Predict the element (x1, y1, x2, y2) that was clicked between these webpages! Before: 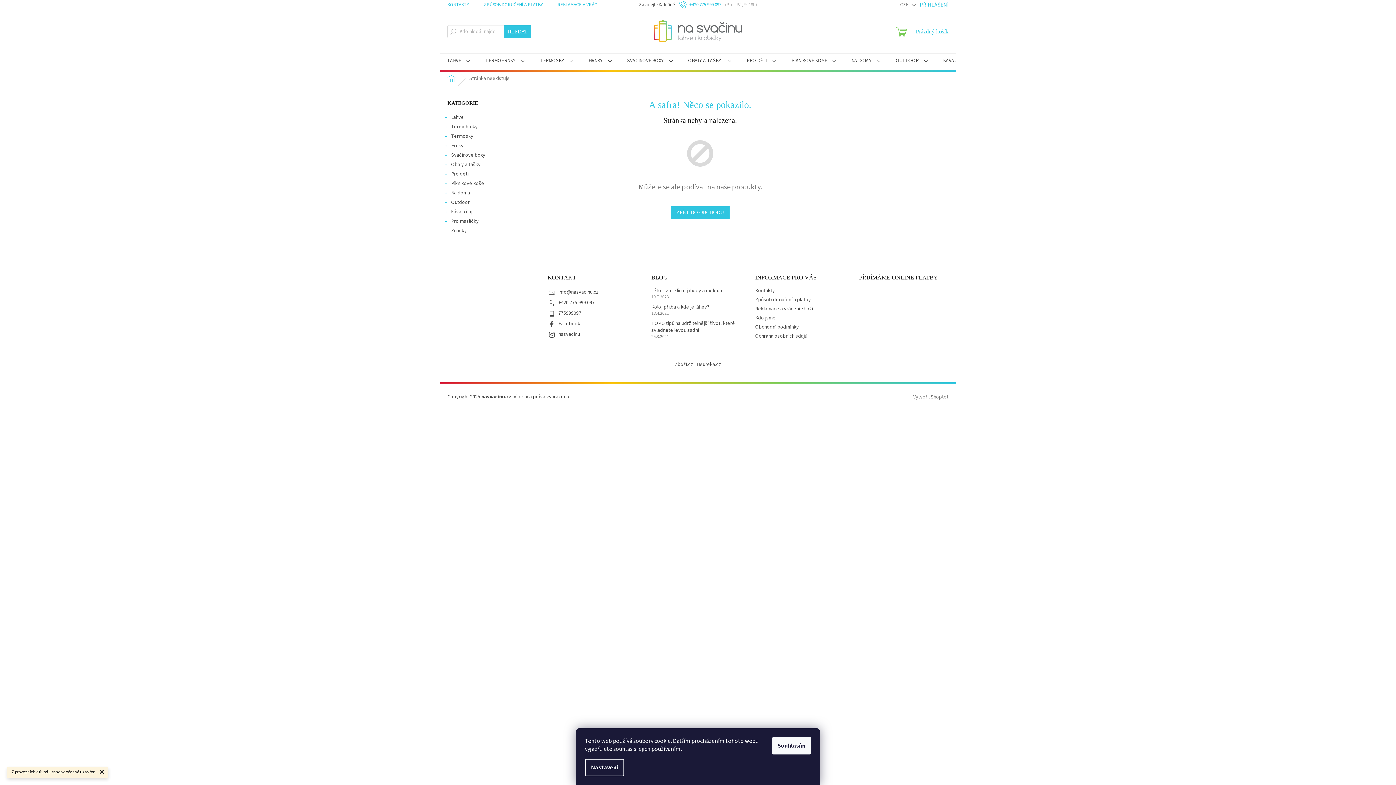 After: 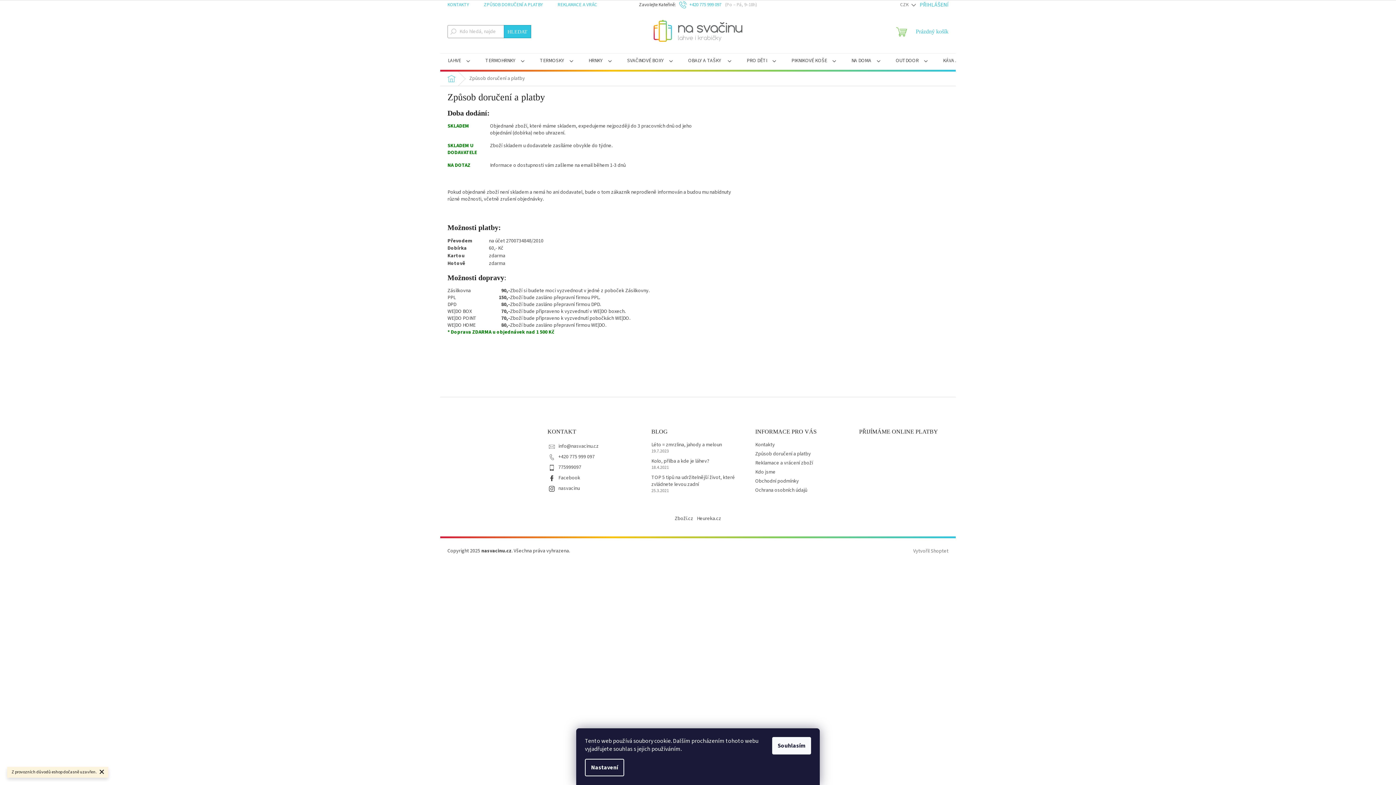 Action: label: ZPŮSOB DORUČENÍ A PLATBY bbox: (476, 0, 550, 9)